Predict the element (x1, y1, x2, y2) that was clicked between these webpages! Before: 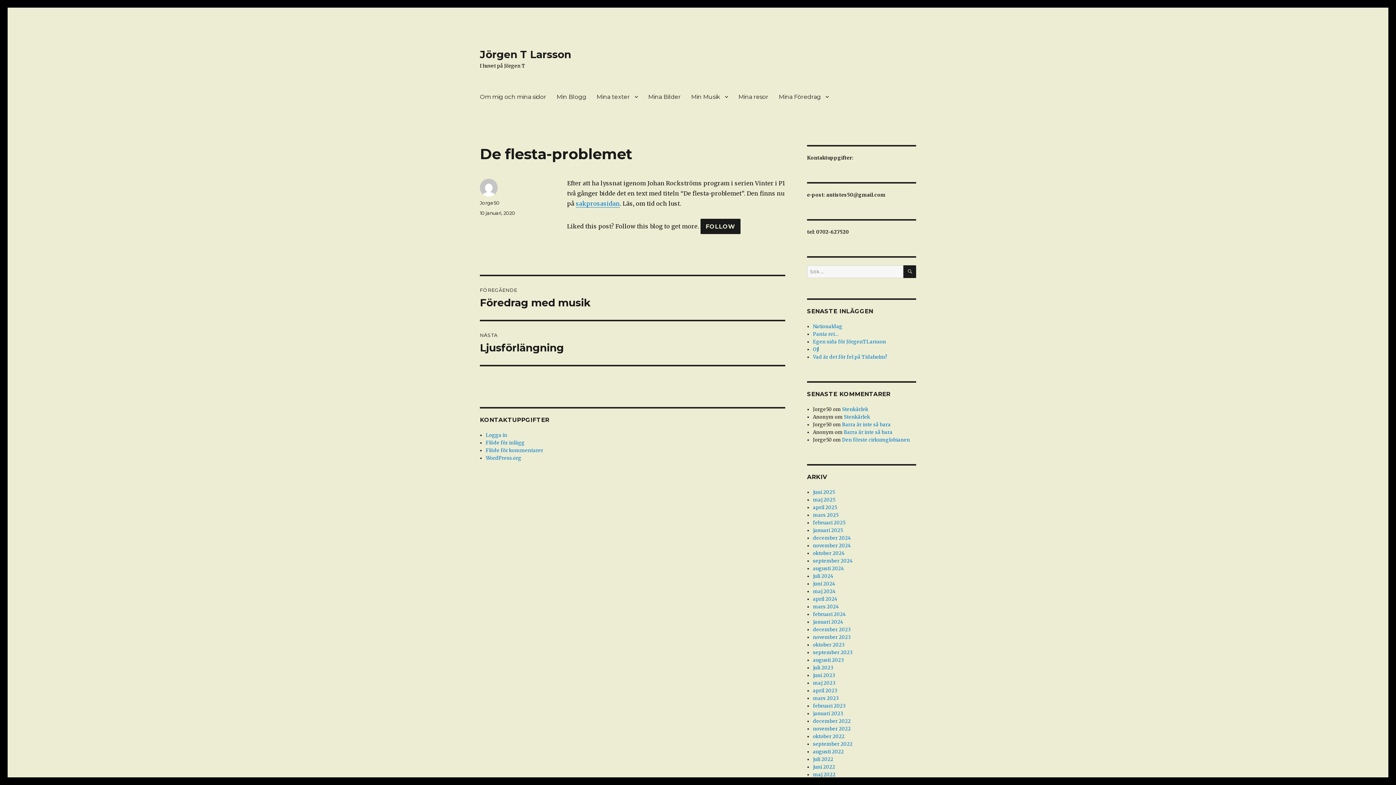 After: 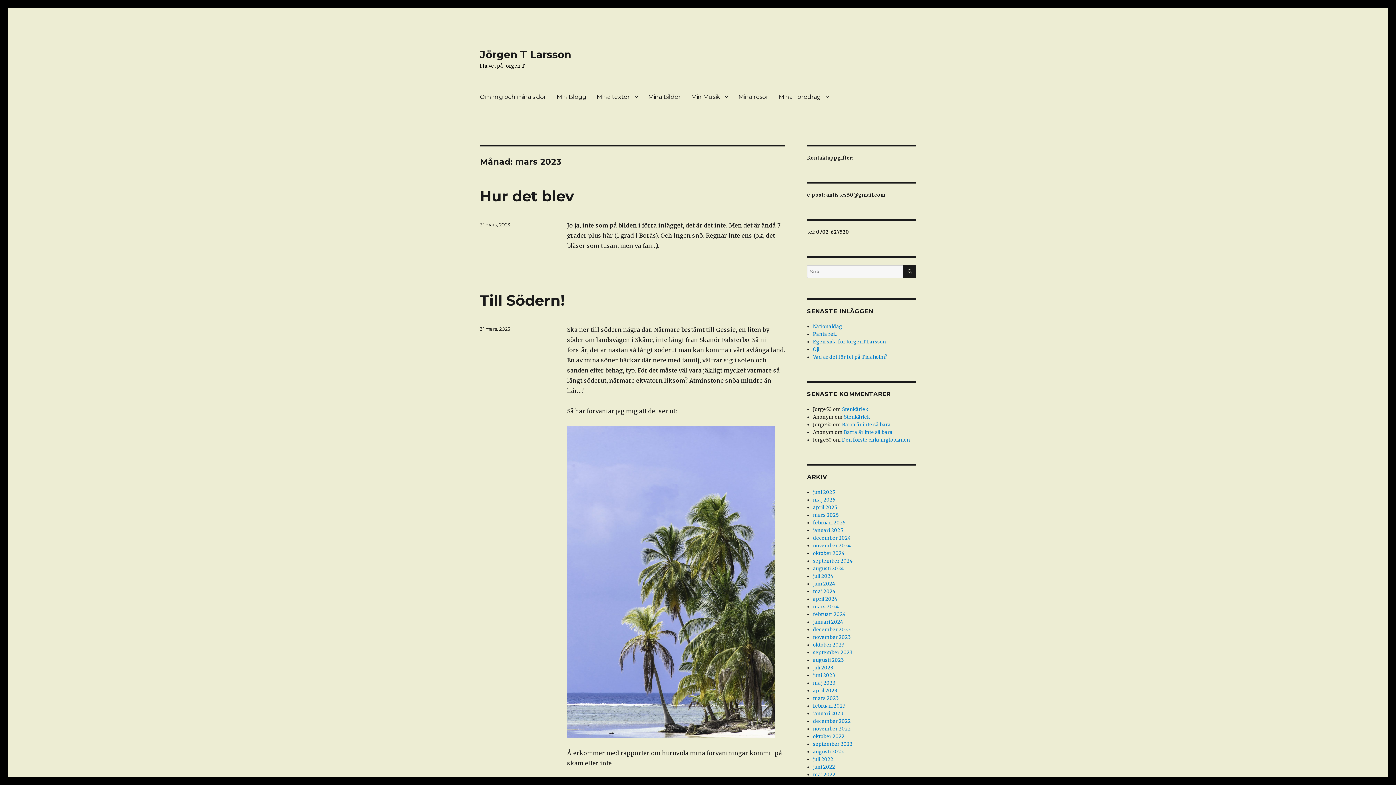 Action: label: mars 2023 bbox: (813, 695, 839, 701)